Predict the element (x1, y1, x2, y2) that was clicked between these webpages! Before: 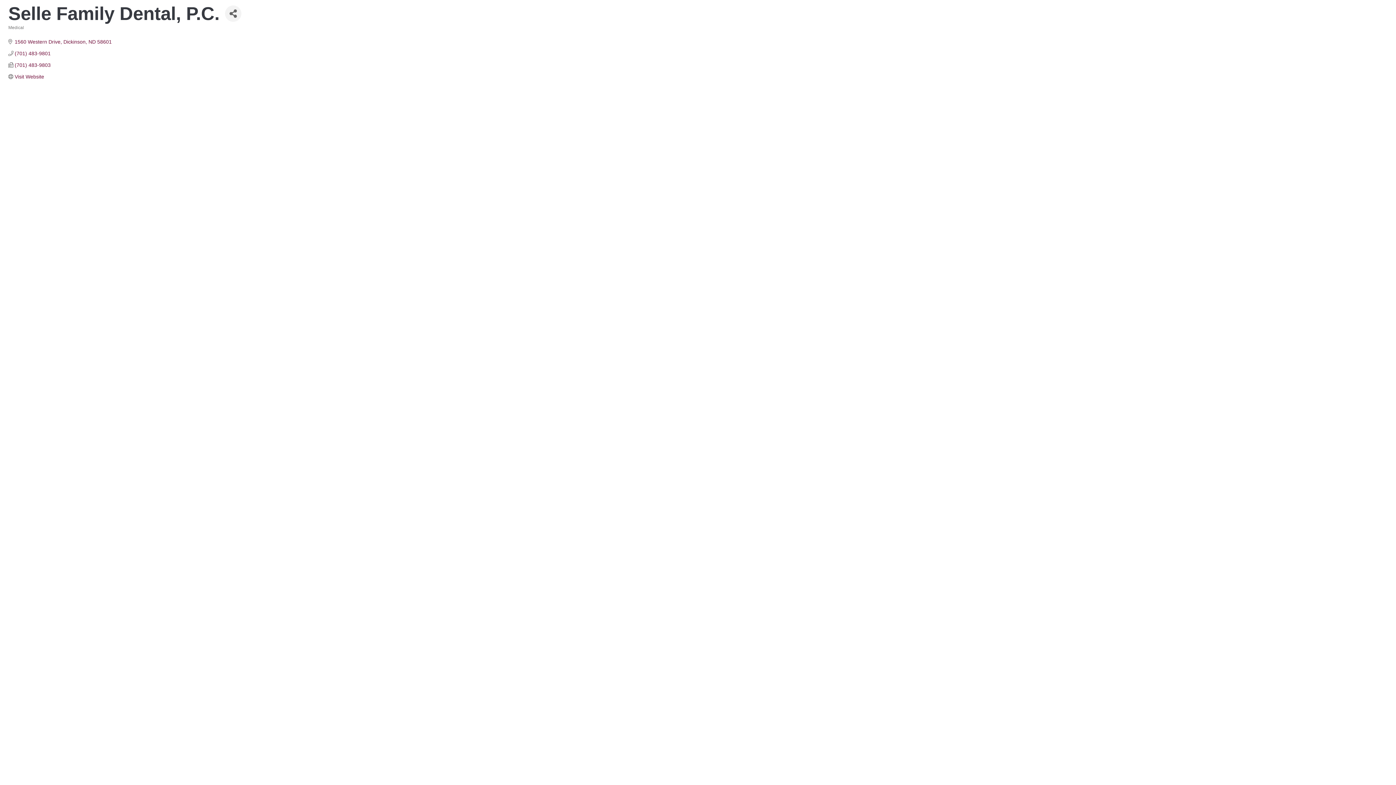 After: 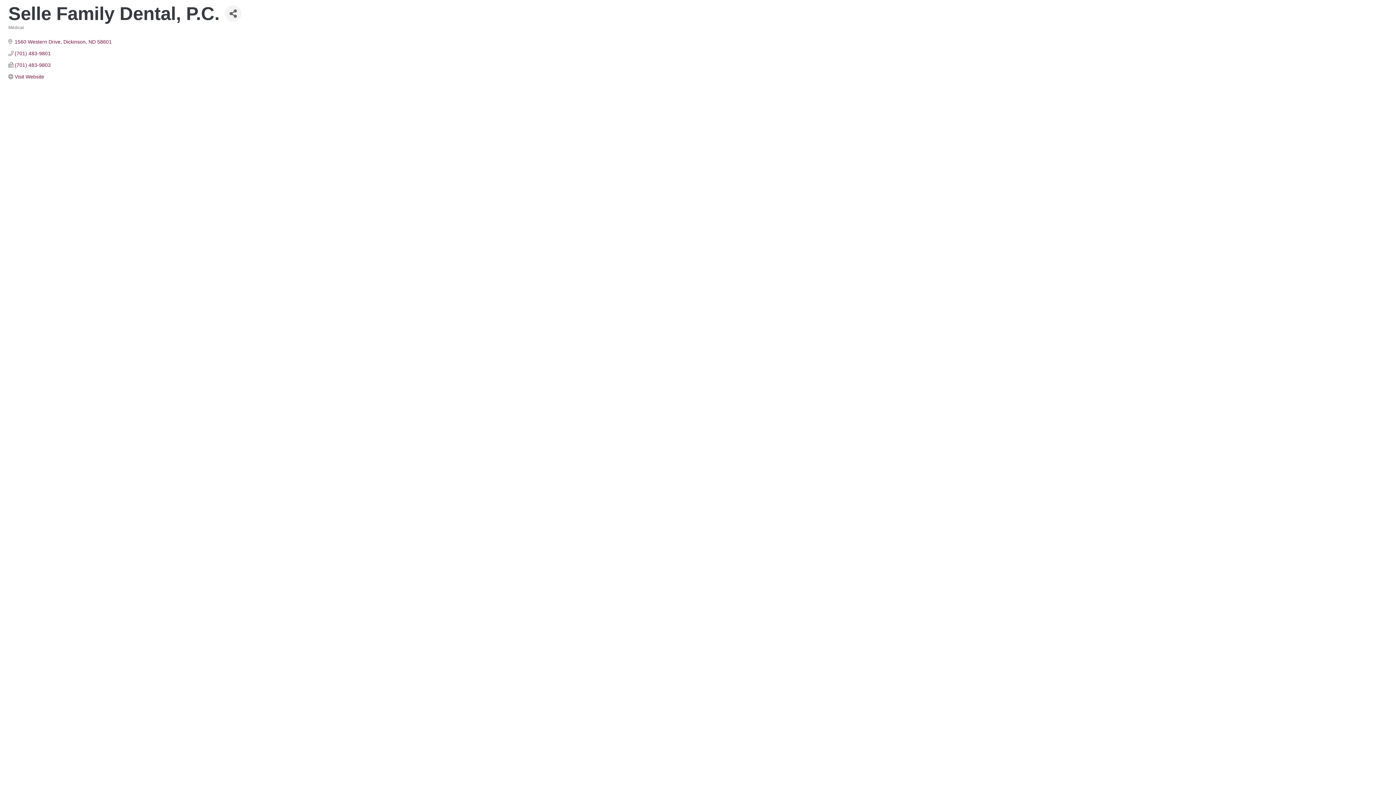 Action: bbox: (14, 50, 50, 56) label: (701) 483-9801